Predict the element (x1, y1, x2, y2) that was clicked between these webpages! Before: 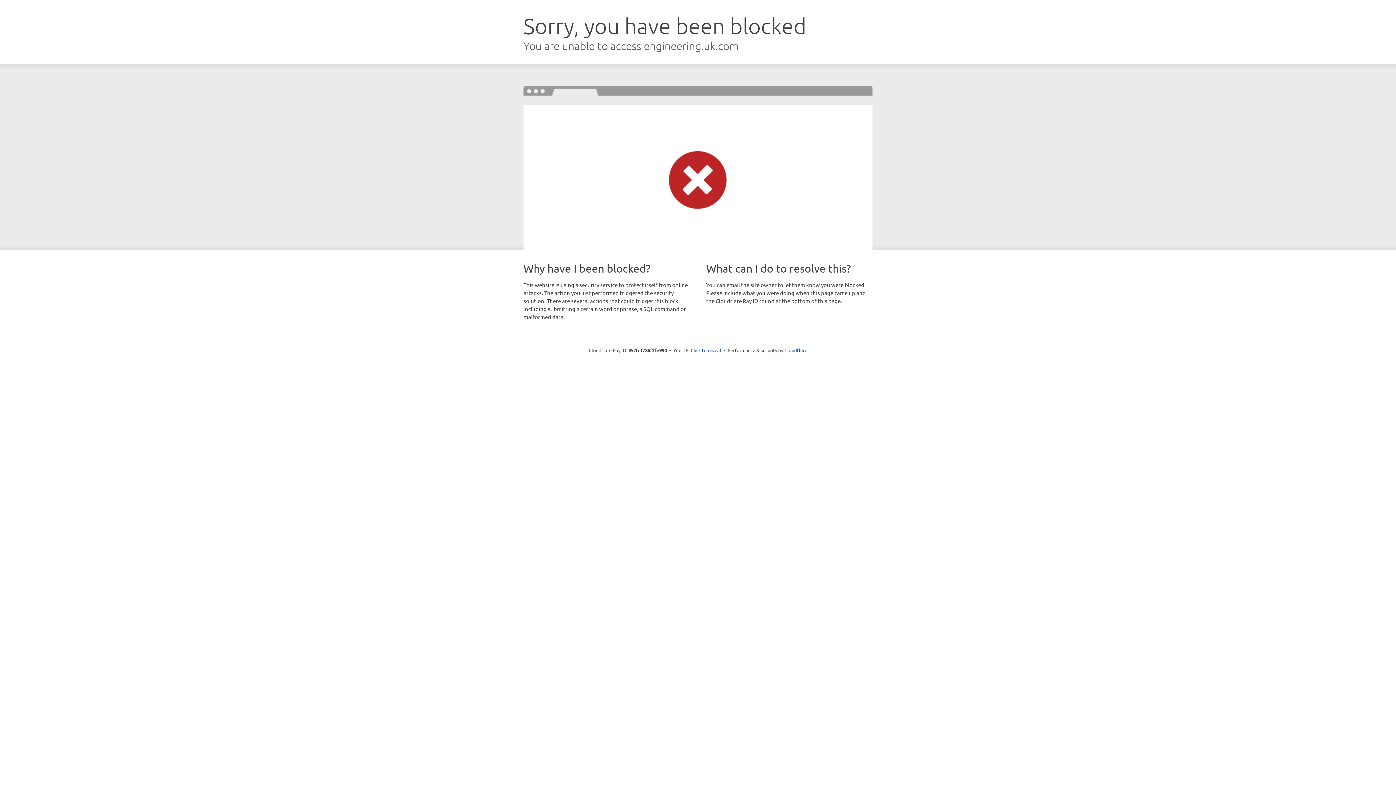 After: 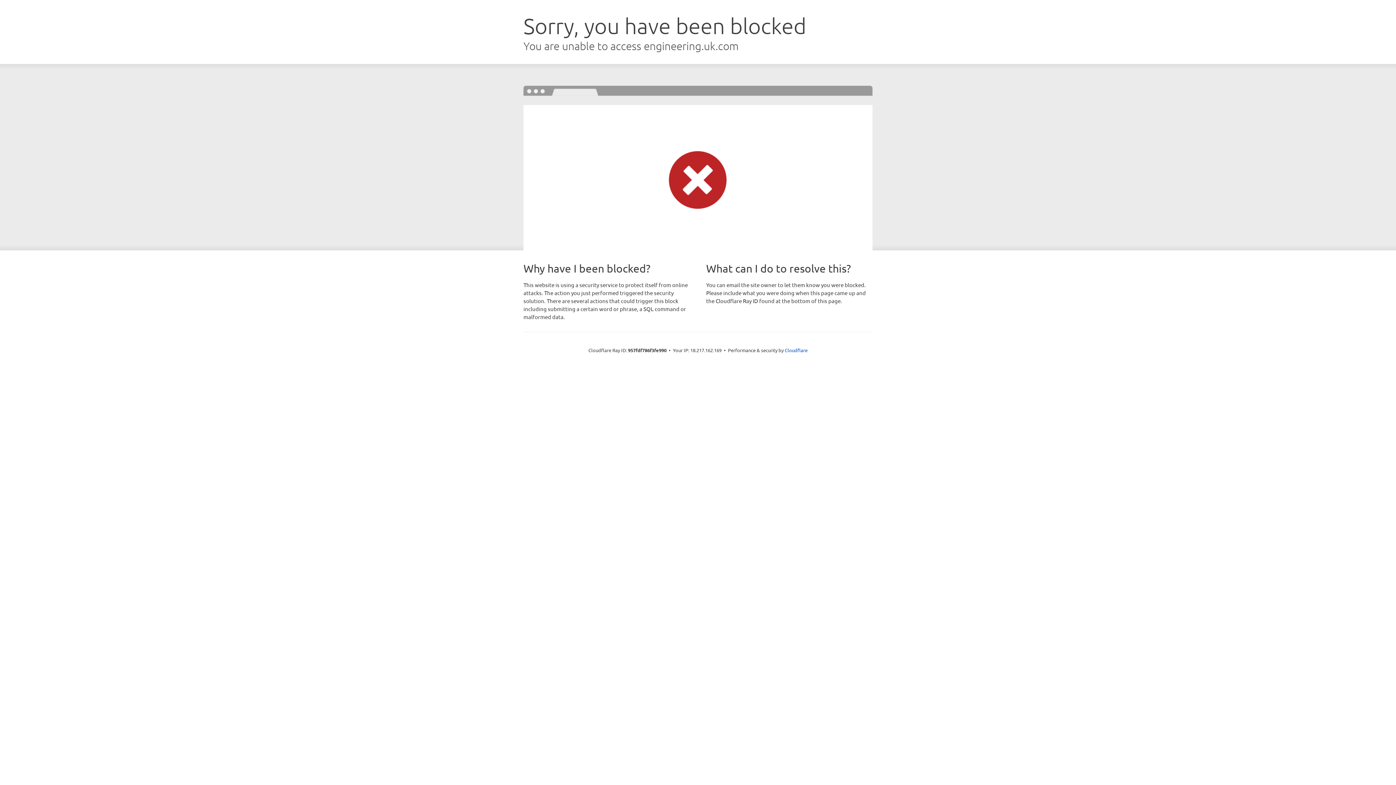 Action: label: Click to reveal bbox: (690, 346, 721, 353)